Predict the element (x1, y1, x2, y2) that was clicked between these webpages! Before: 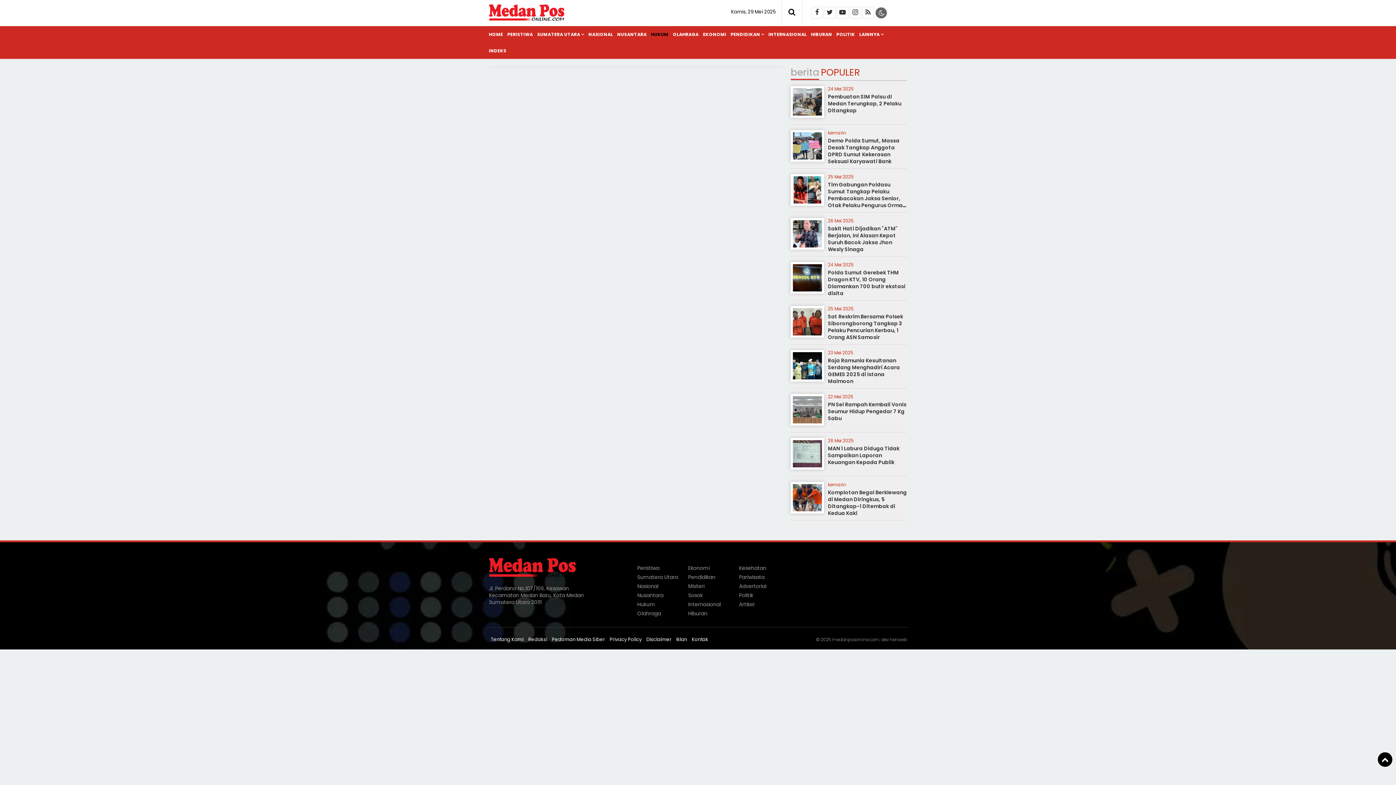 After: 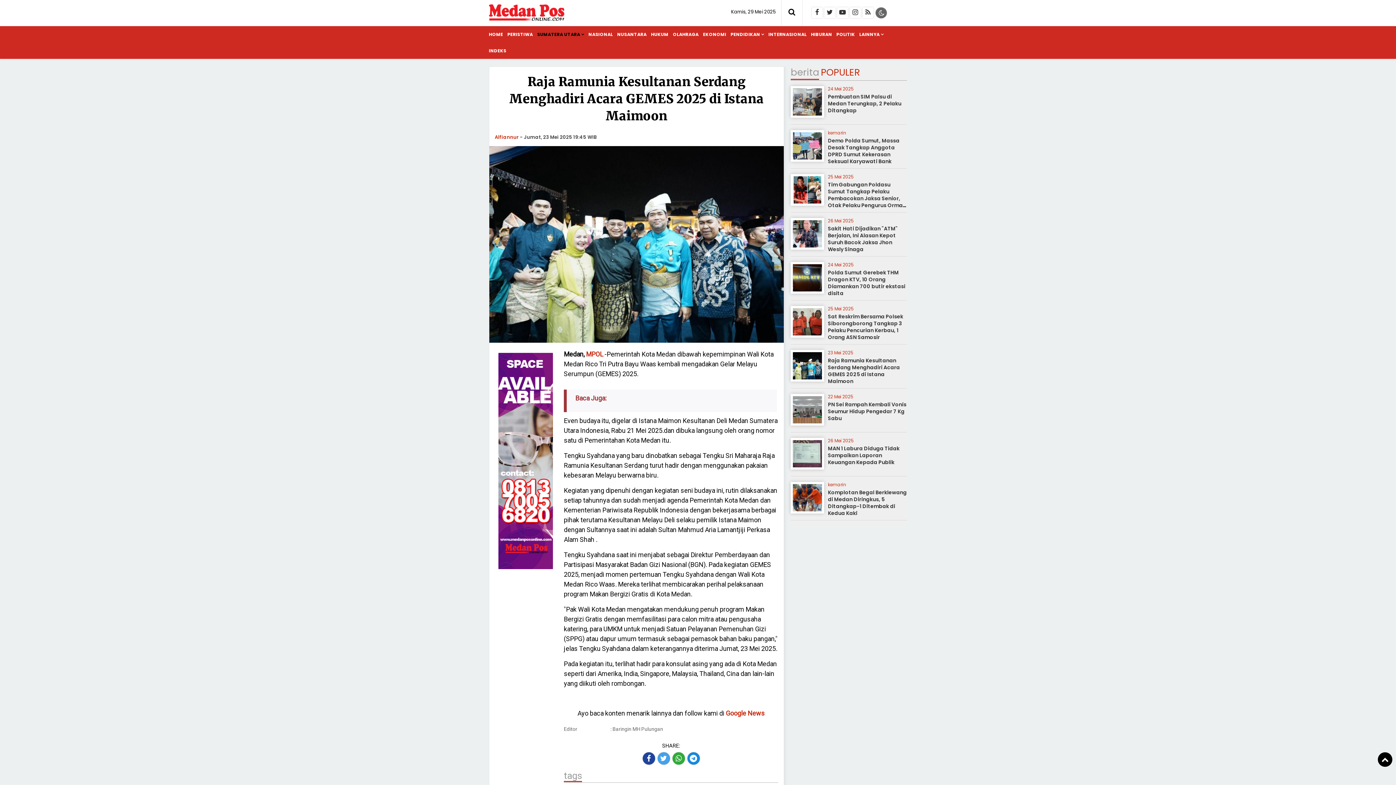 Action: bbox: (828, 357, 900, 385) label: Raja Ramunia Kesultanan Serdang Menghadiri Acara GEMES 2025 di Istana Maimoon